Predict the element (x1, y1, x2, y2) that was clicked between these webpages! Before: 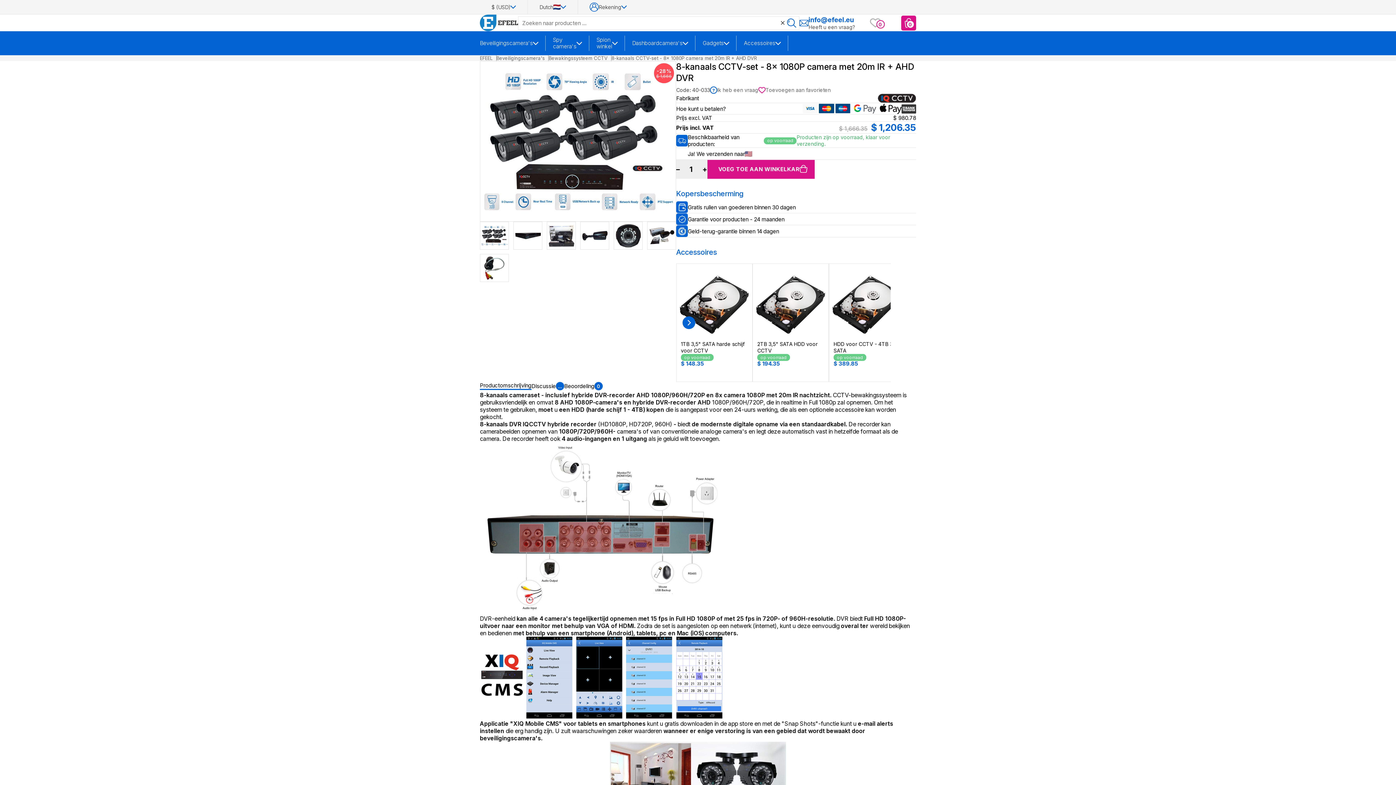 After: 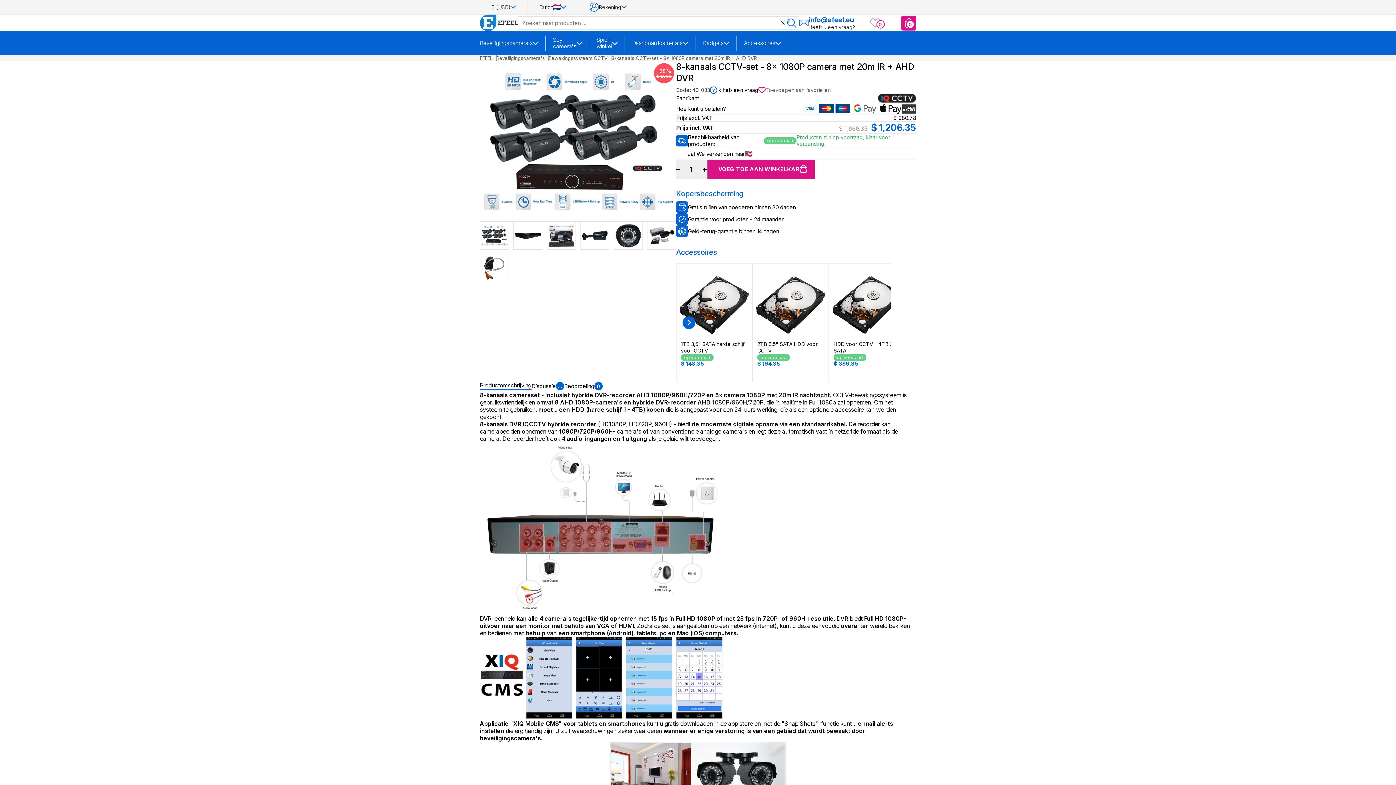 Action: bbox: (710, 86, 758, 93) label: ?
Ik heb een vraag